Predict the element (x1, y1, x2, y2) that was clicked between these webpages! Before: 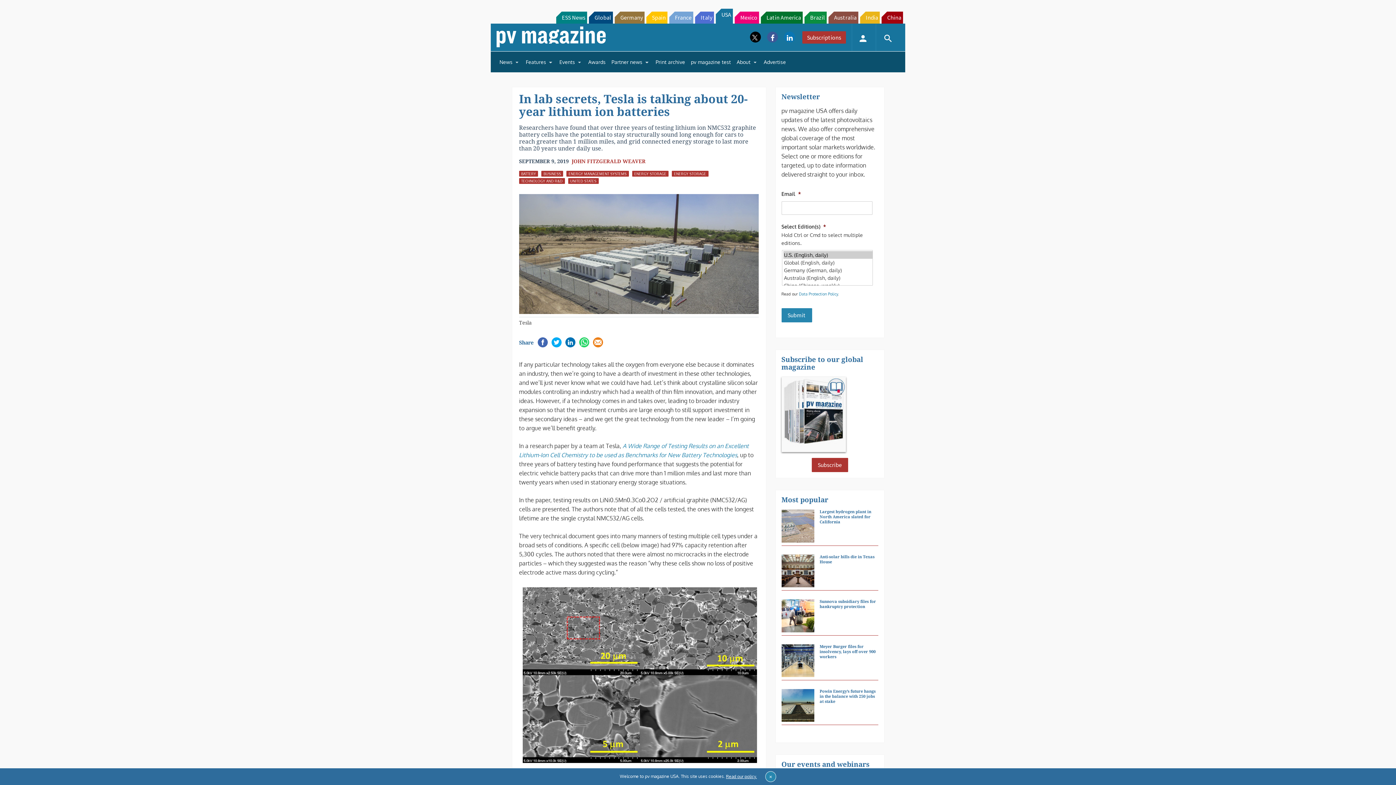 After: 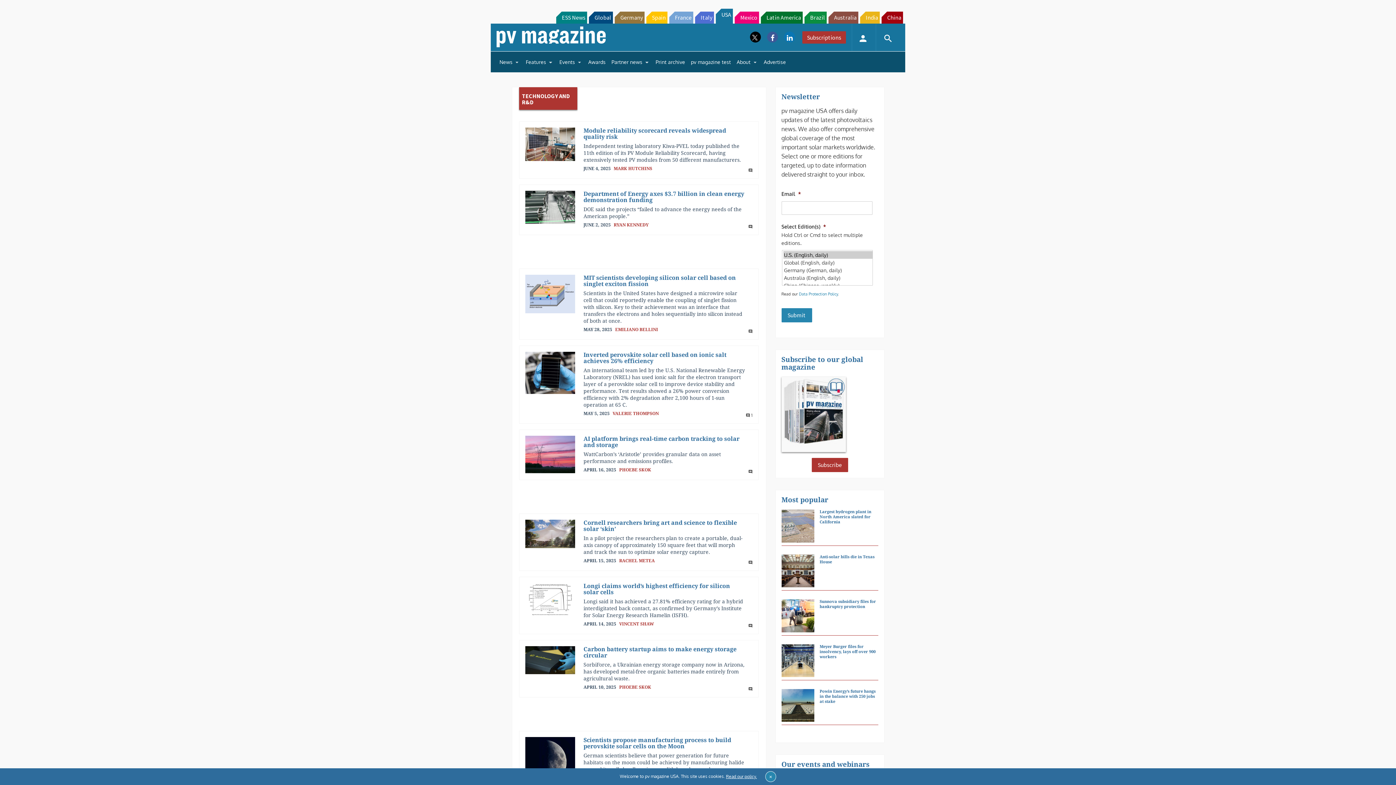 Action: label: TECHNOLOGY AND R&D bbox: (519, 184, 564, 189)